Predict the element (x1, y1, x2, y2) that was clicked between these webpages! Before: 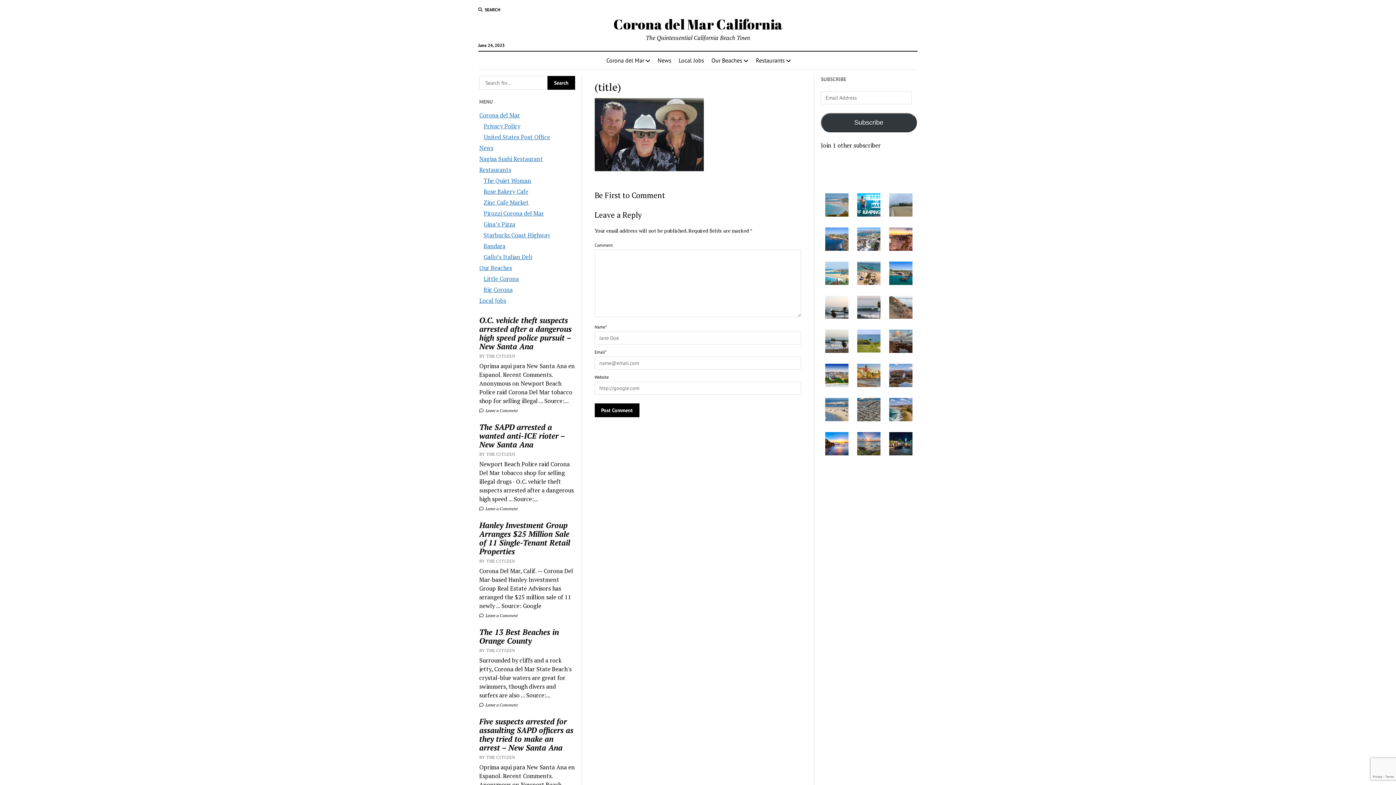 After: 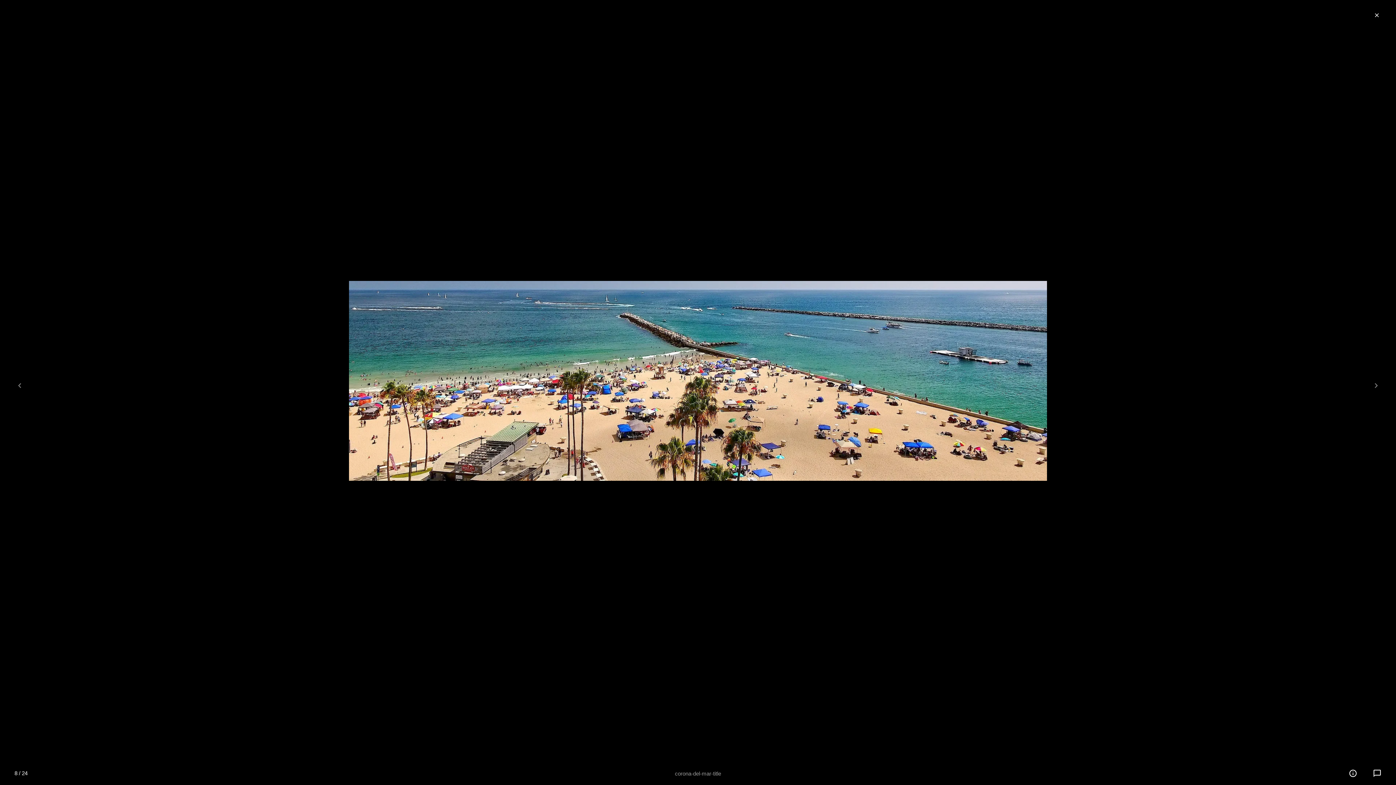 Action: bbox: (857, 278, 880, 286)